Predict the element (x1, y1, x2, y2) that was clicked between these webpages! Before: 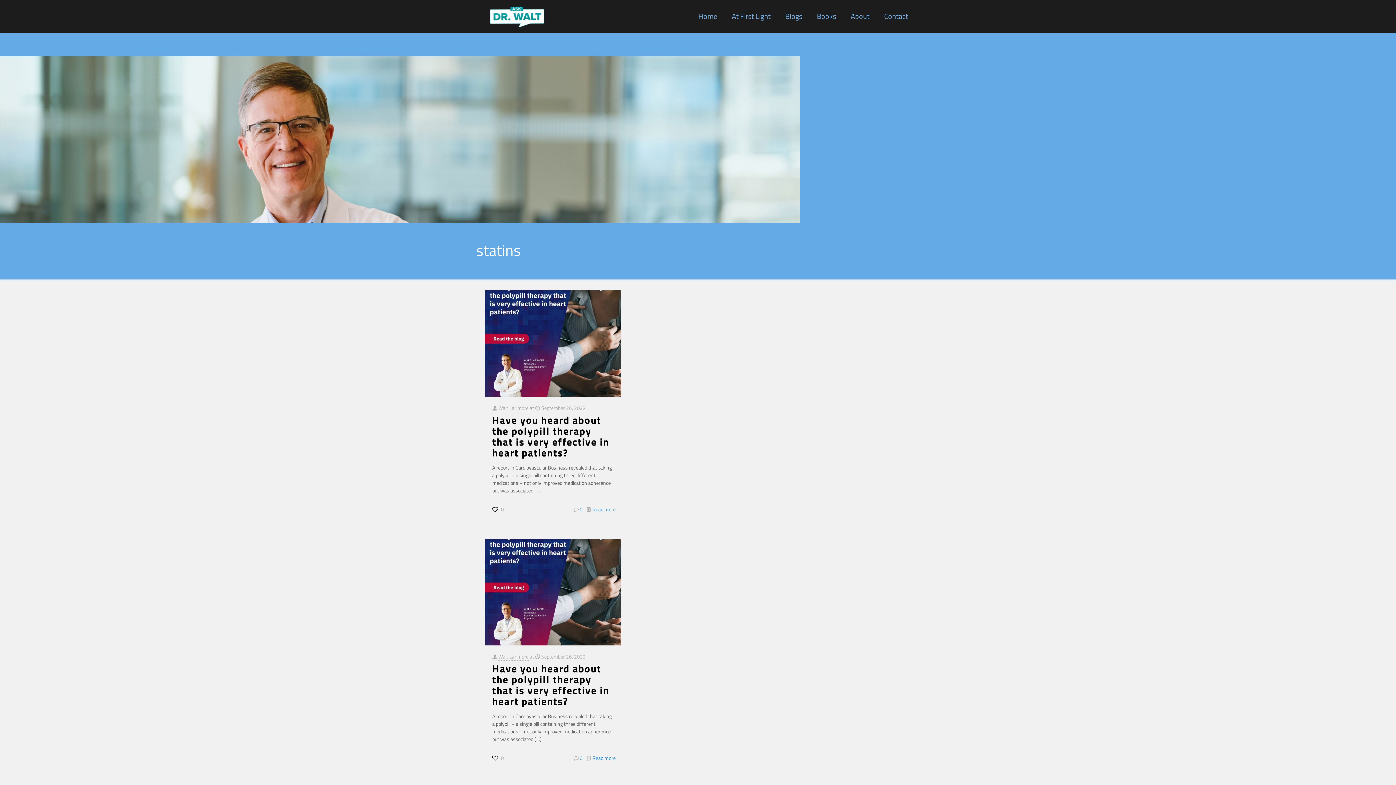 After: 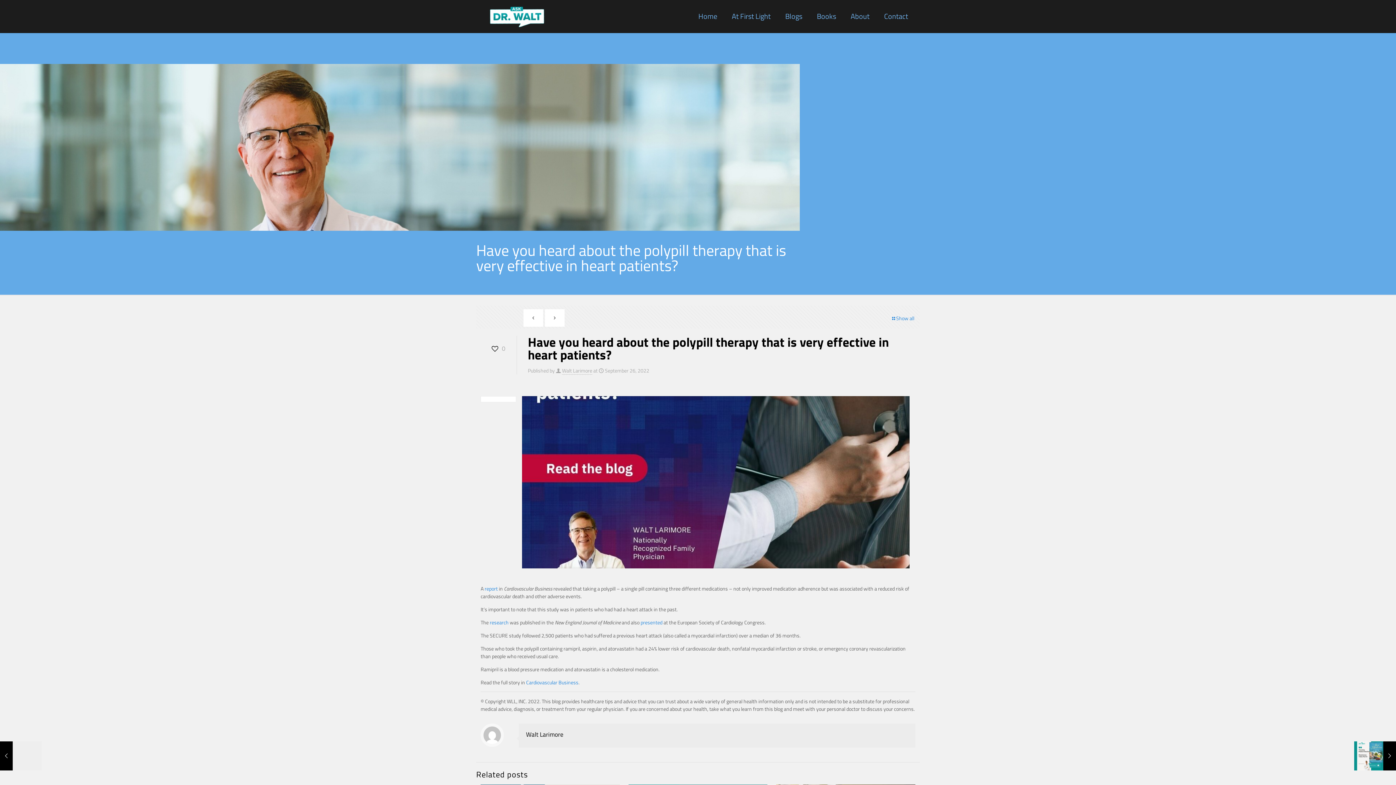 Action: bbox: (485, 539, 621, 645)